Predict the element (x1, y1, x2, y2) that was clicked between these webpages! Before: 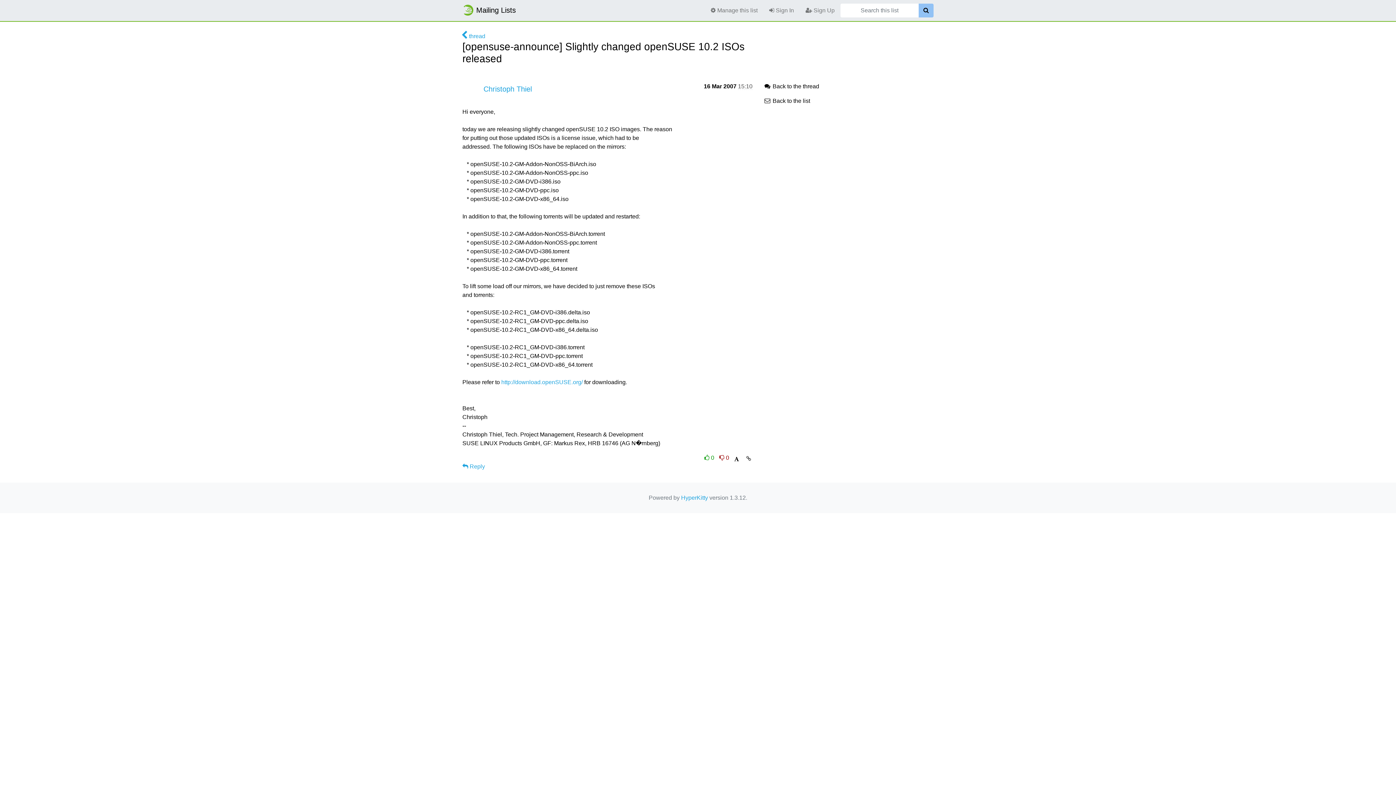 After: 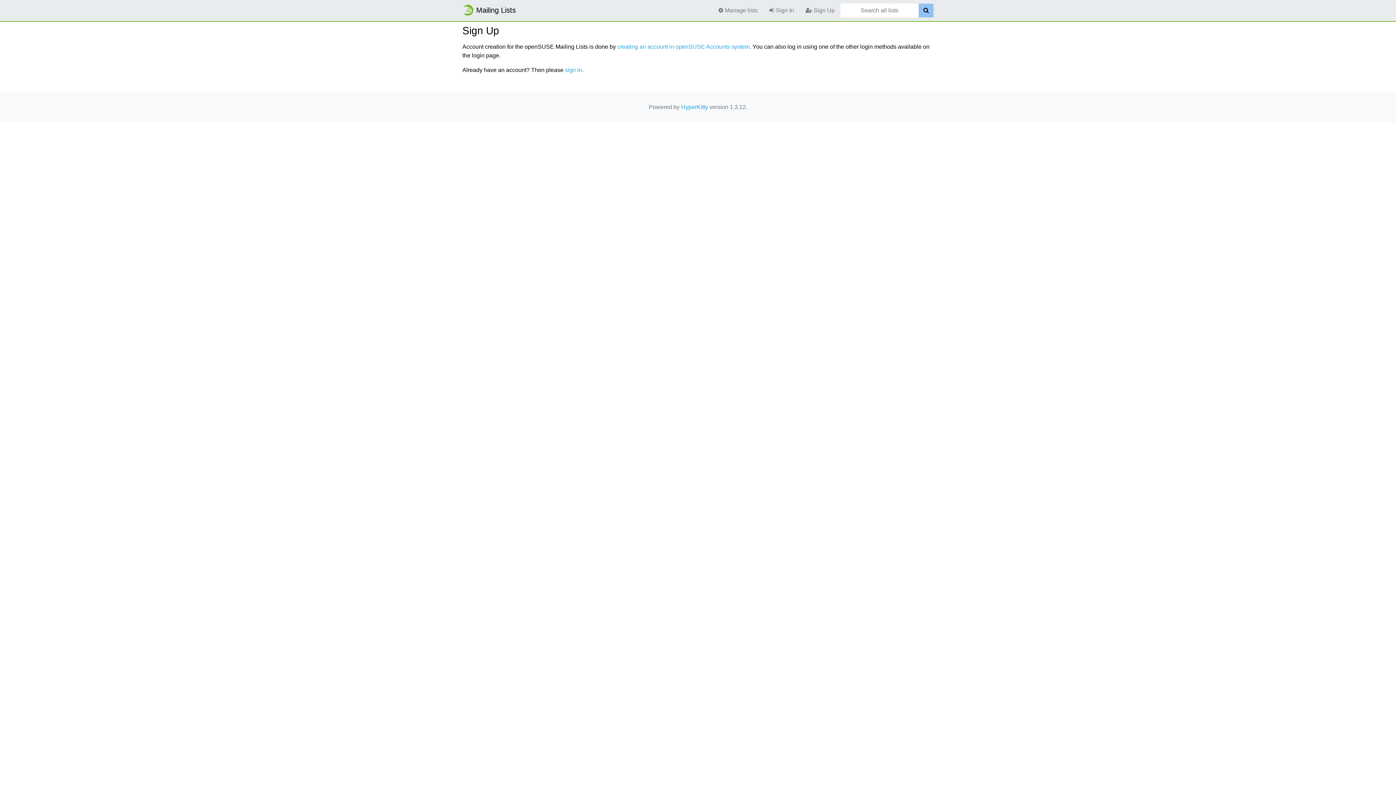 Action: label:  Sign Up bbox: (800, 3, 840, 17)